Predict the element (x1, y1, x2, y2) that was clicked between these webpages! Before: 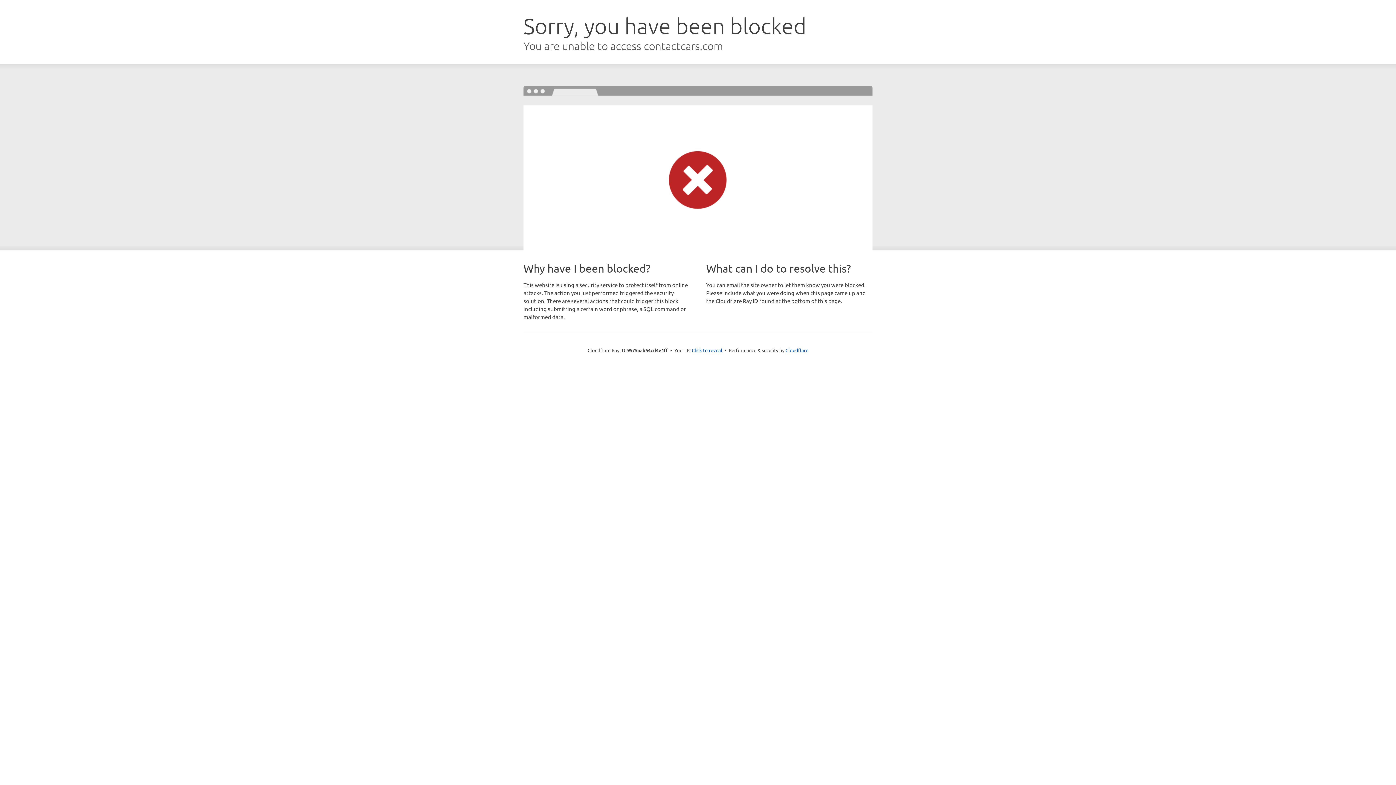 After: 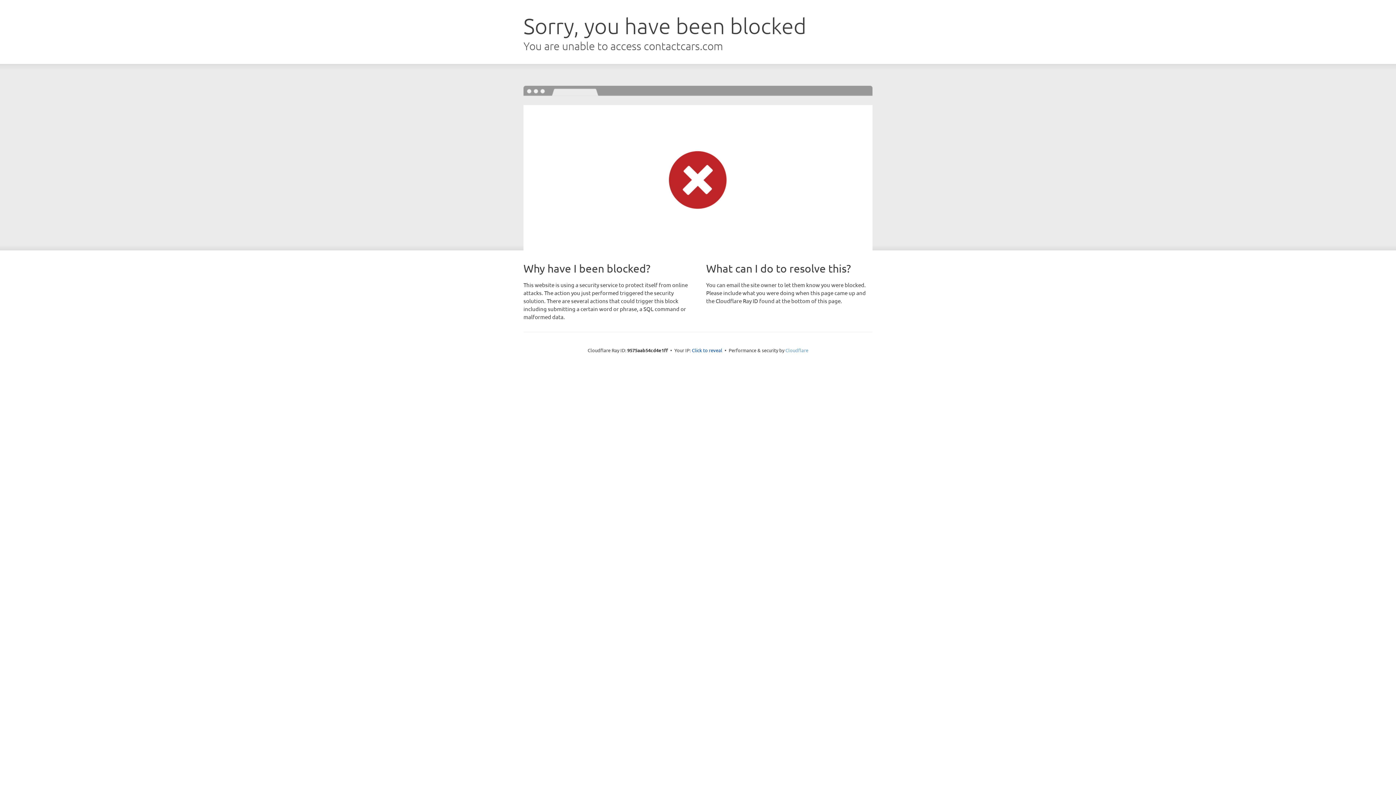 Action: label: Cloudflare bbox: (785, 347, 808, 353)